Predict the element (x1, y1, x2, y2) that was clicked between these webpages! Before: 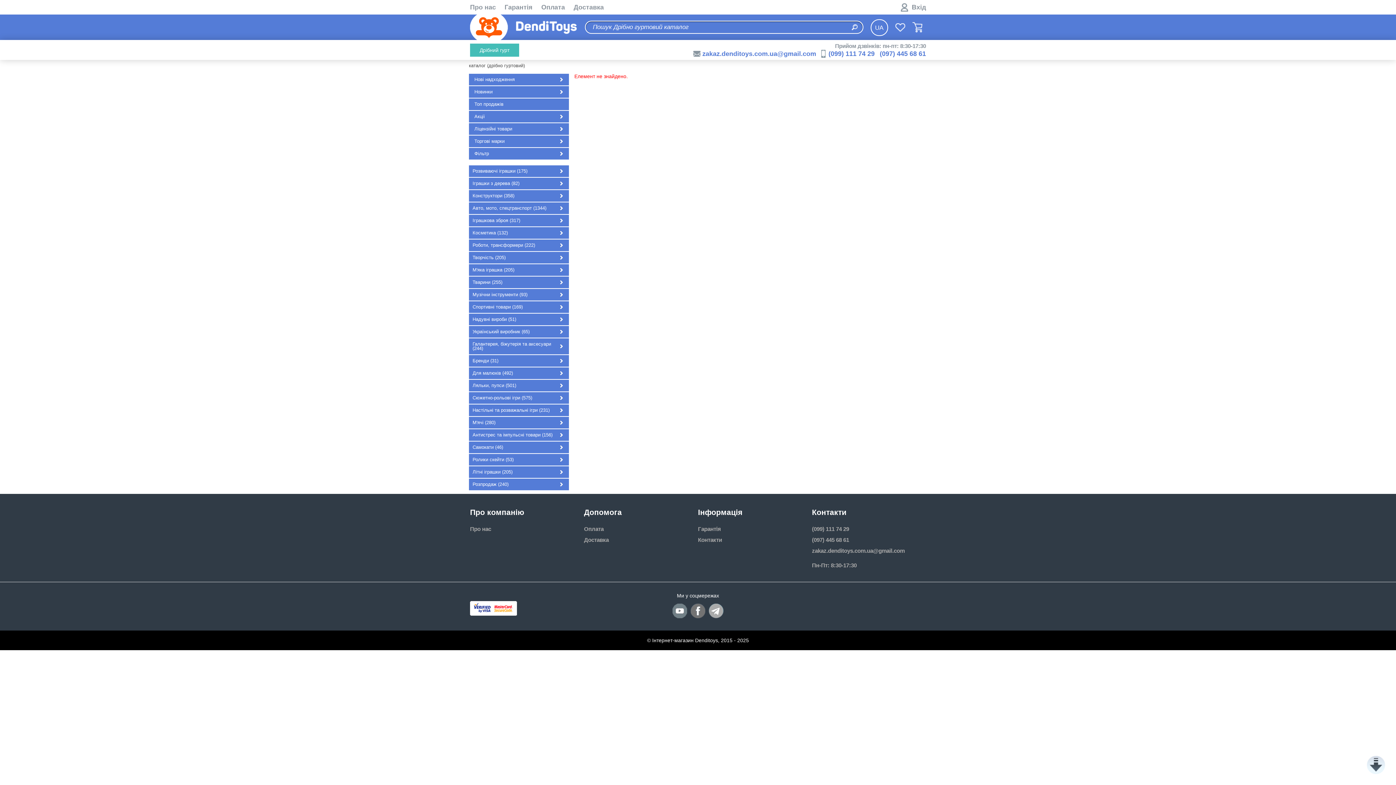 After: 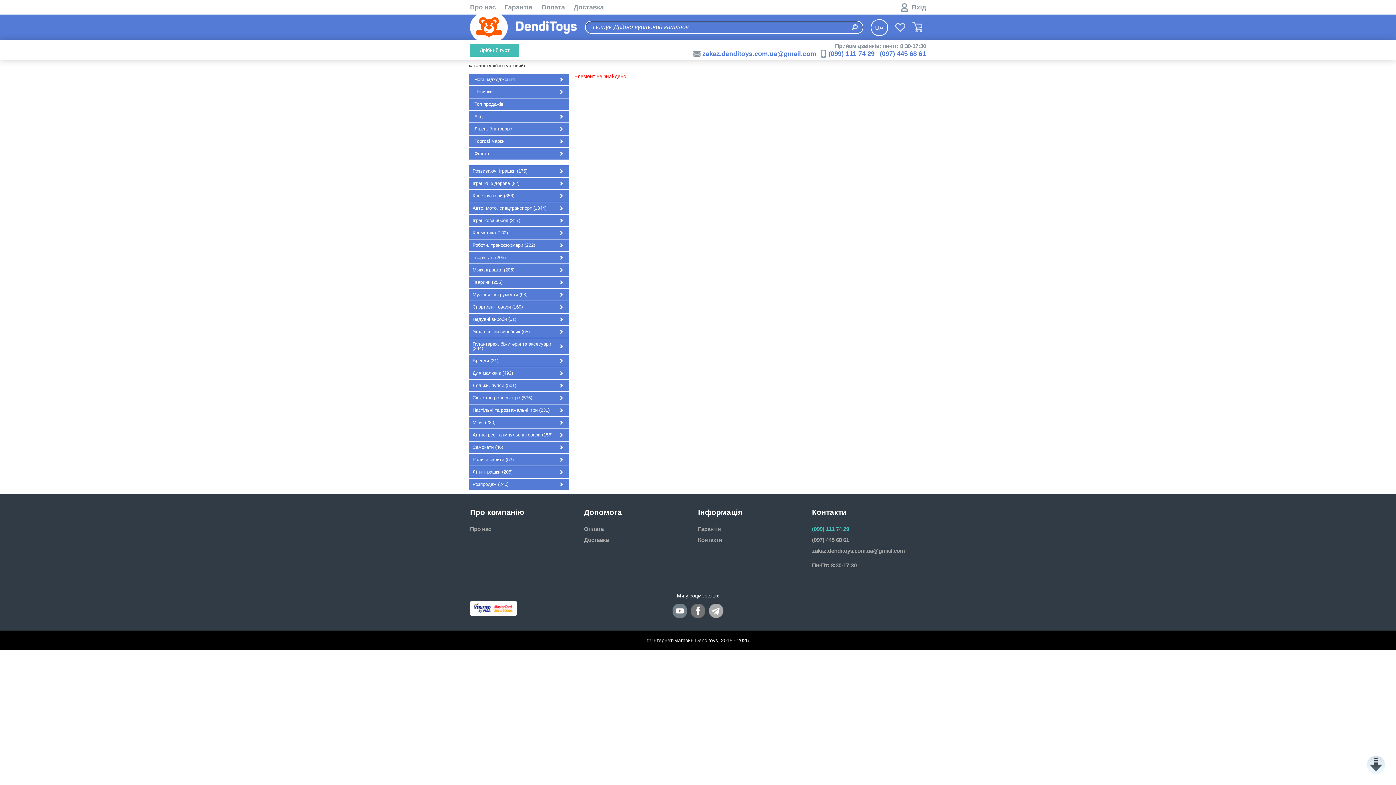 Action: label: (099) 111 74 29 bbox: (812, 526, 849, 532)